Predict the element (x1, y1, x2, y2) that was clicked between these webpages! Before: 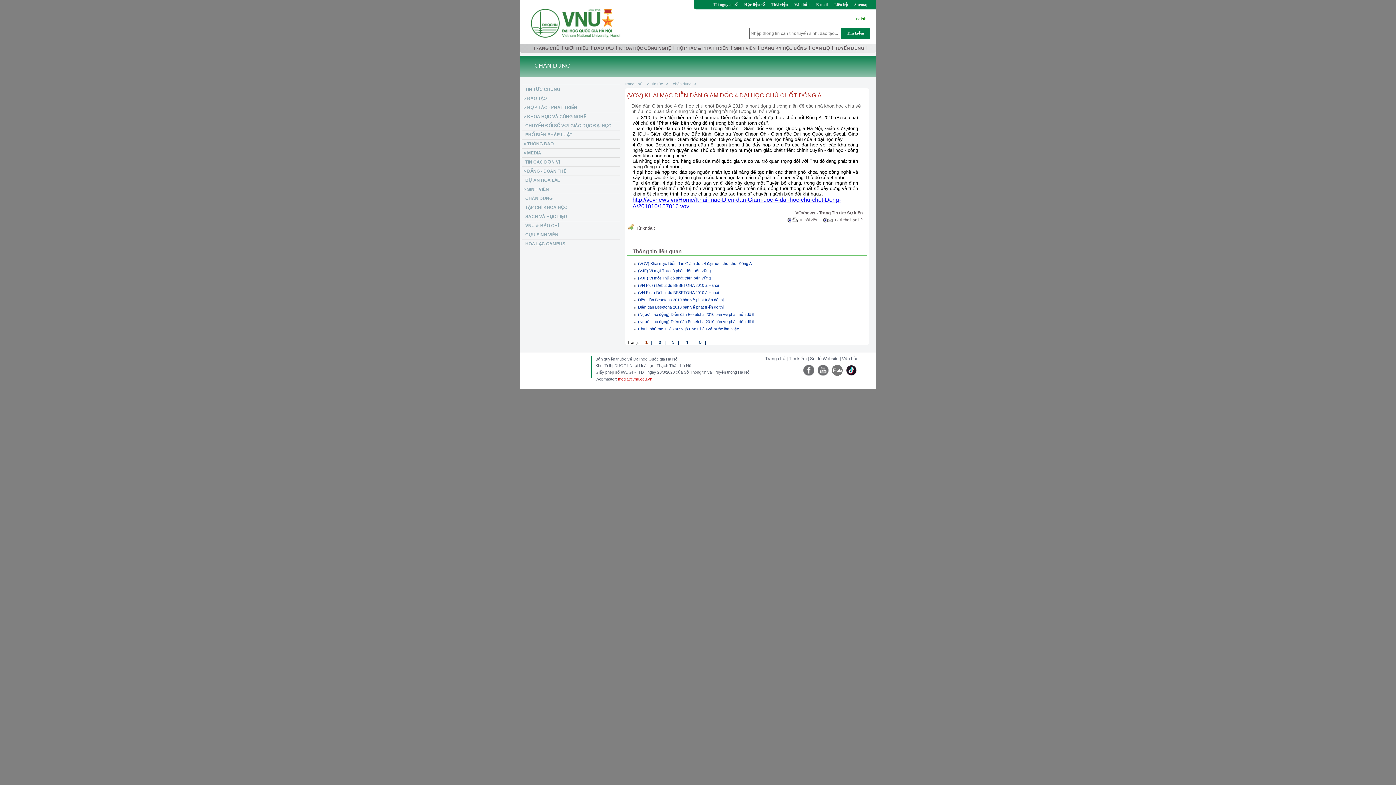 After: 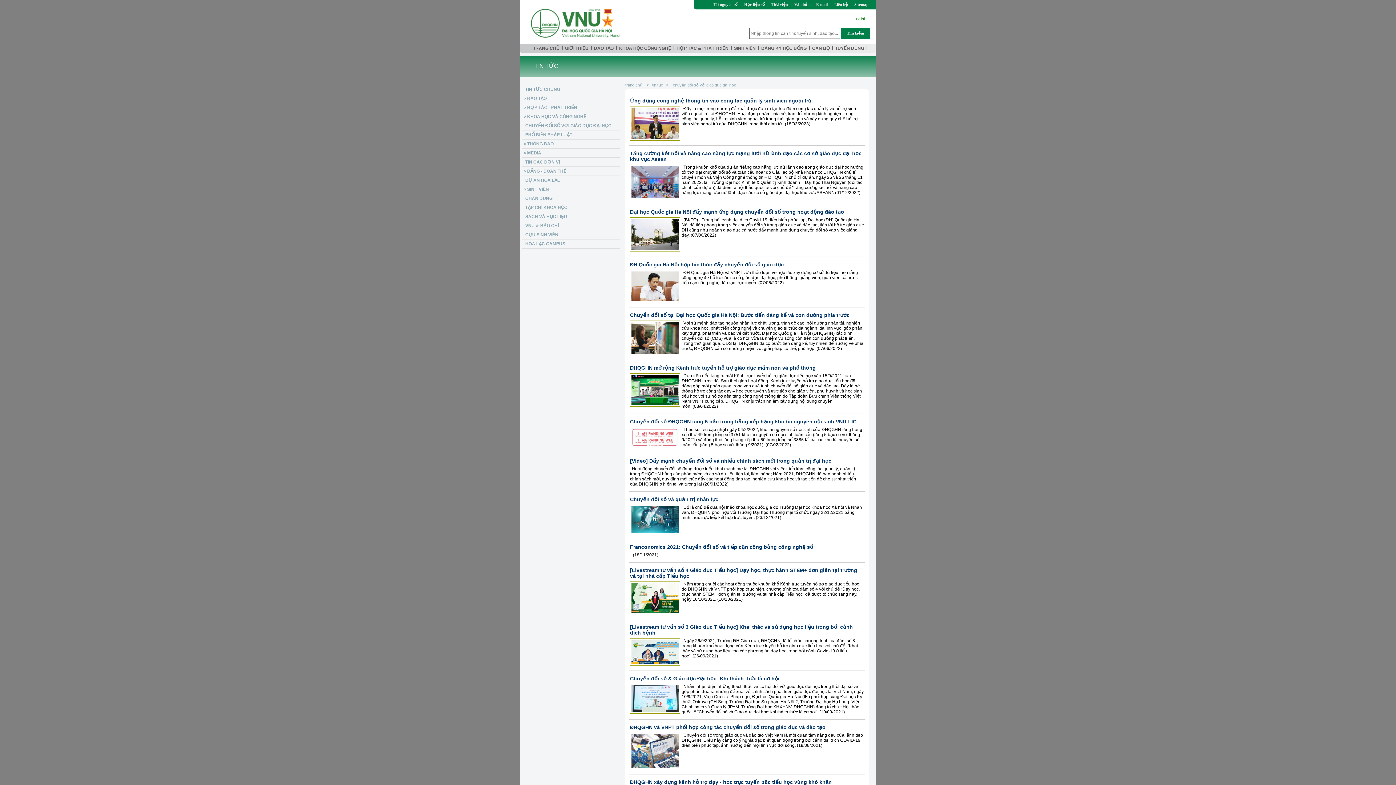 Action: bbox: (521, 121, 620, 130) label: CHUYỂN ĐỔI SỐ VỚI GIÁO DỤC ĐẠI HỌC